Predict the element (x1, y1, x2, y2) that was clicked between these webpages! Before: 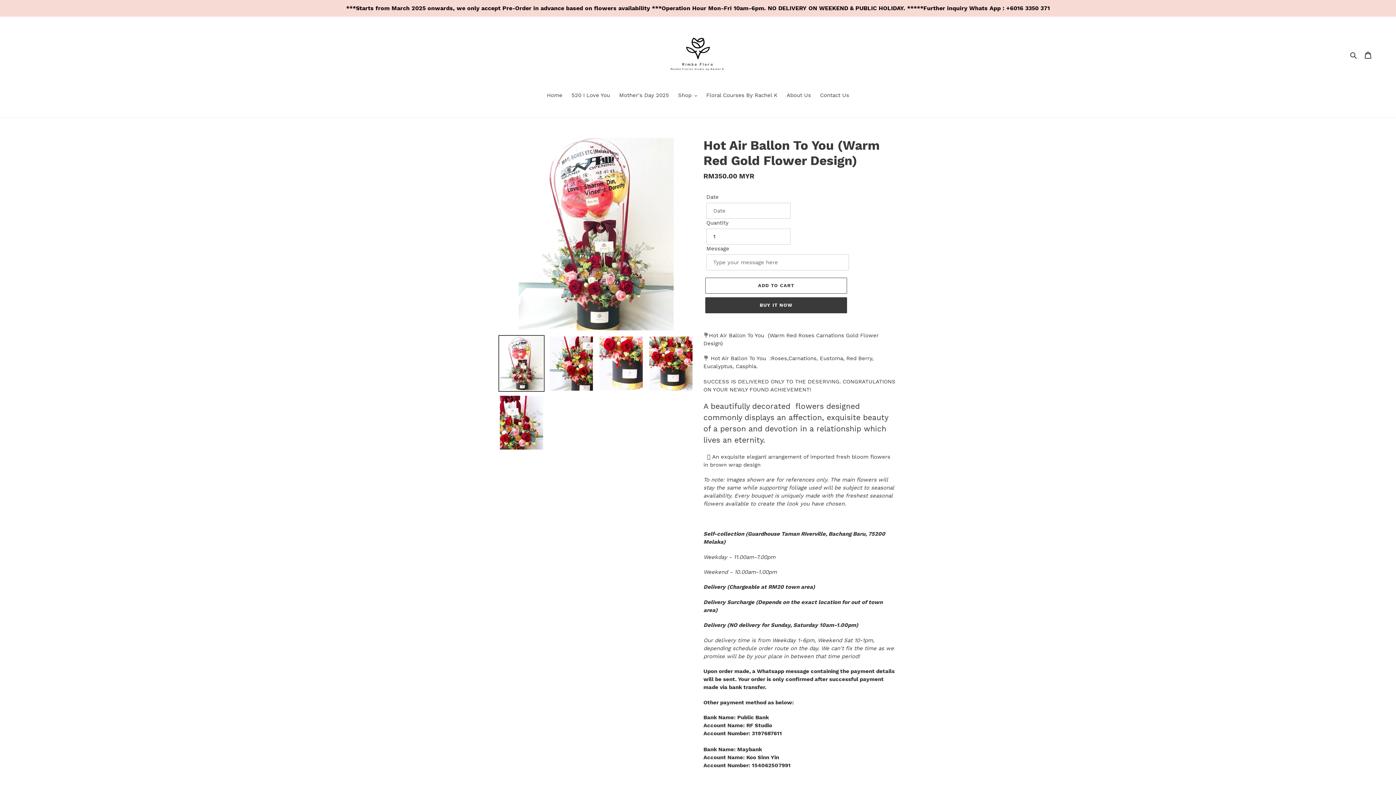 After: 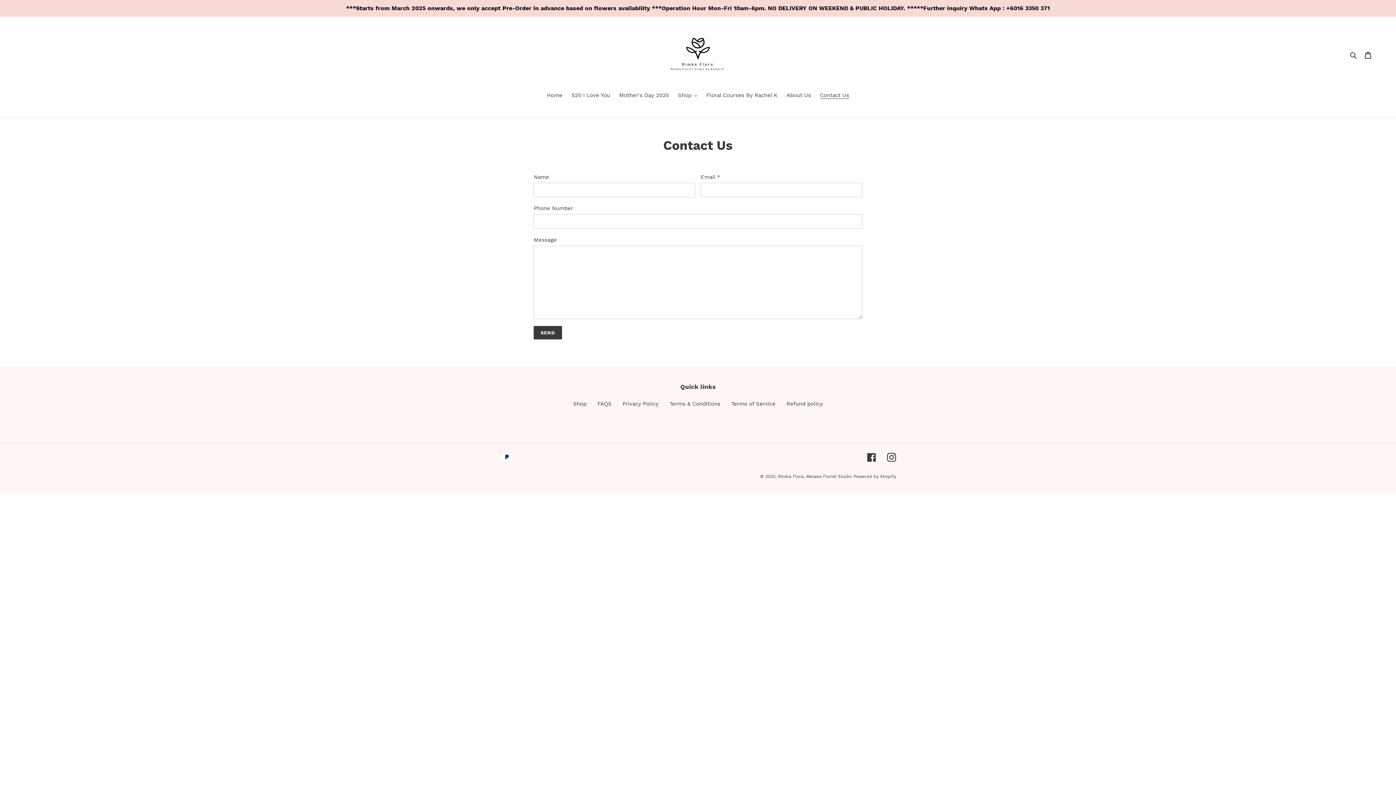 Action: bbox: (816, 91, 853, 100) label: Contact Us